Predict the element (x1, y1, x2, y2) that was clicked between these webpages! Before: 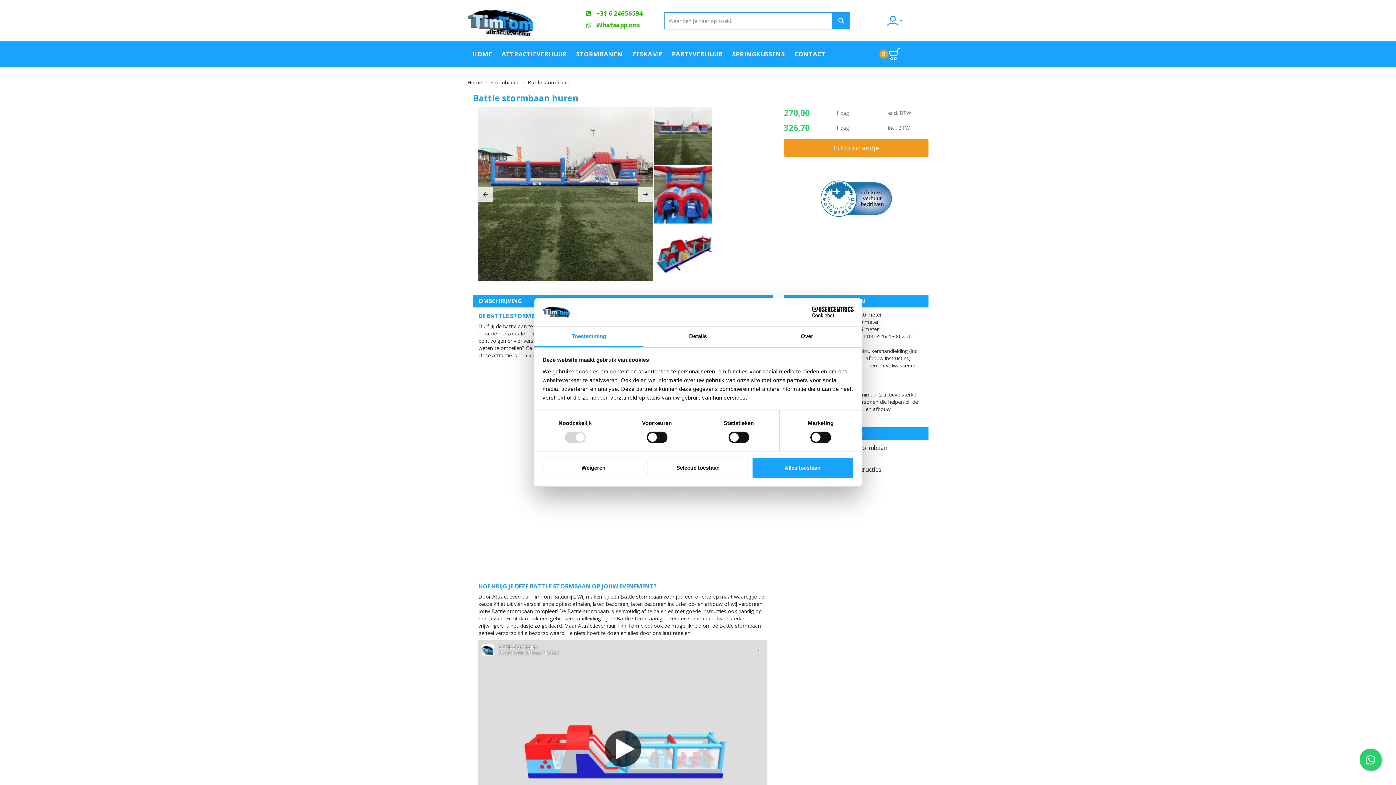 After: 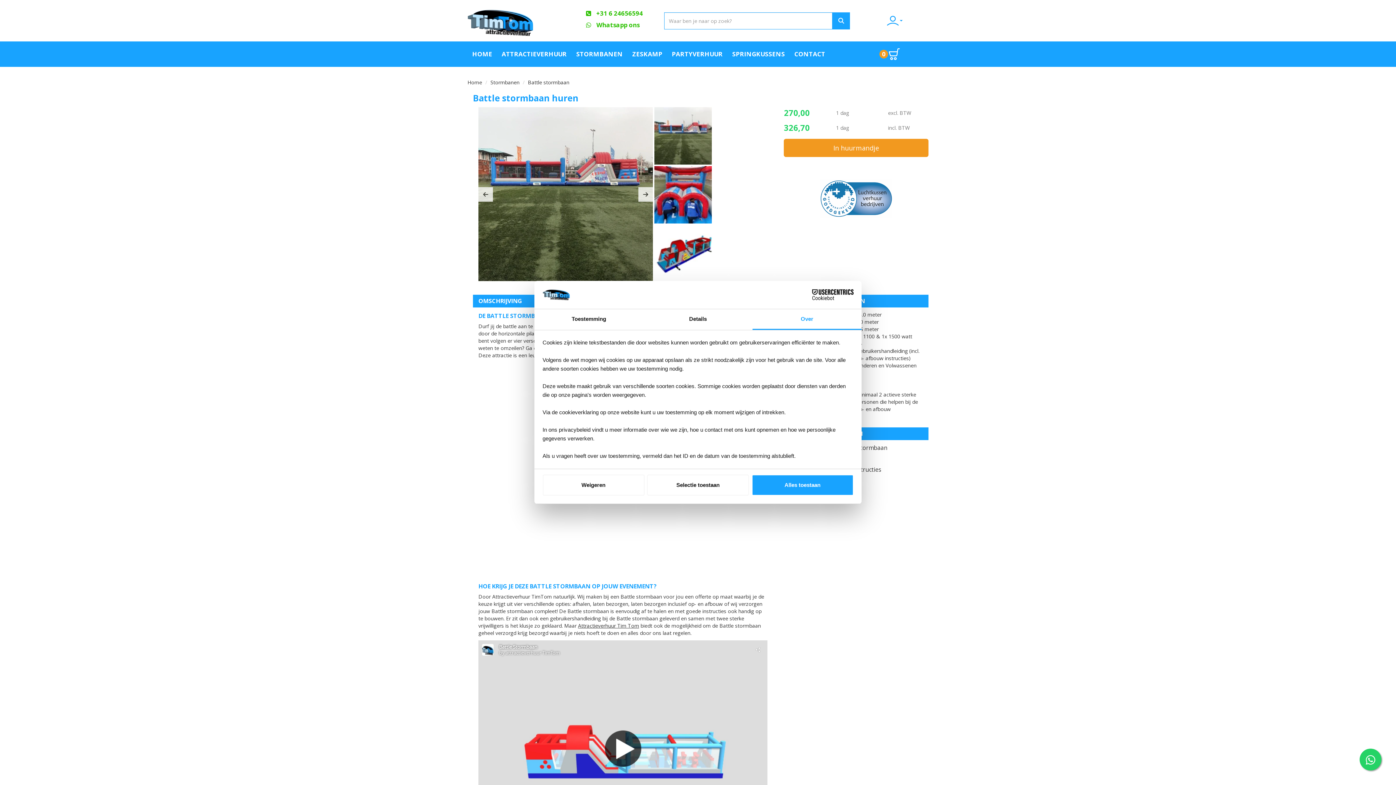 Action: label: Over bbox: (752, 326, 861, 347)